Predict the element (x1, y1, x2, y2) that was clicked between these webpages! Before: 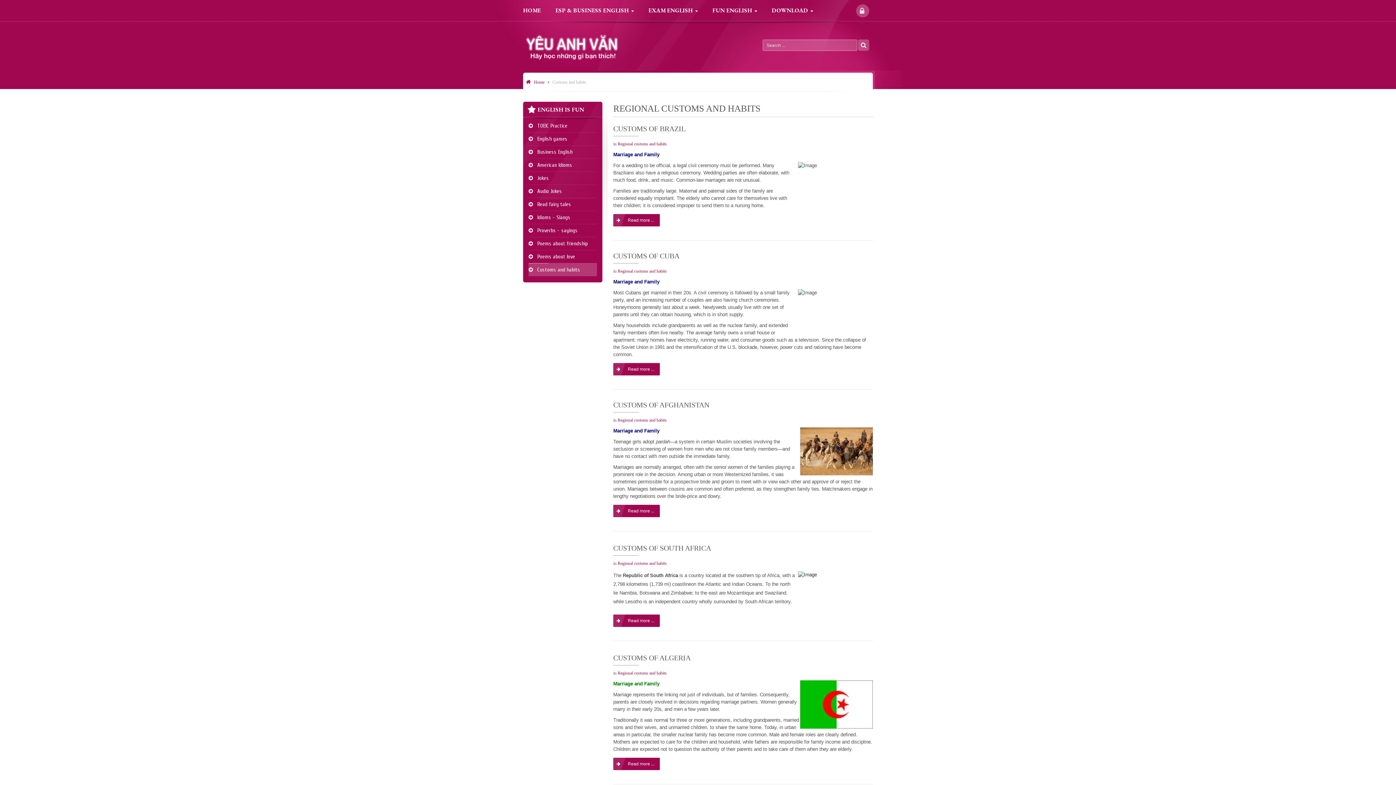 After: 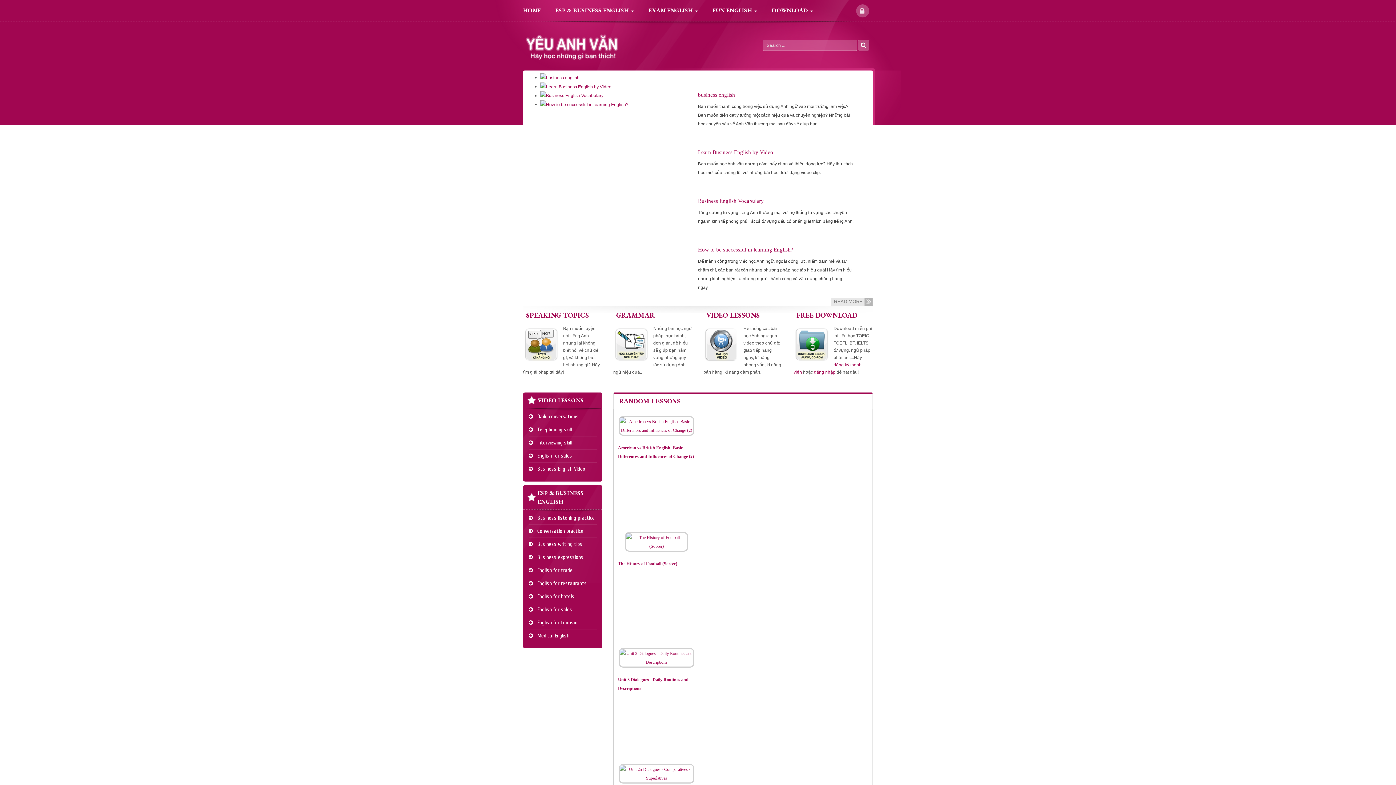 Action: bbox: (523, 0, 548, 21) label: HOME